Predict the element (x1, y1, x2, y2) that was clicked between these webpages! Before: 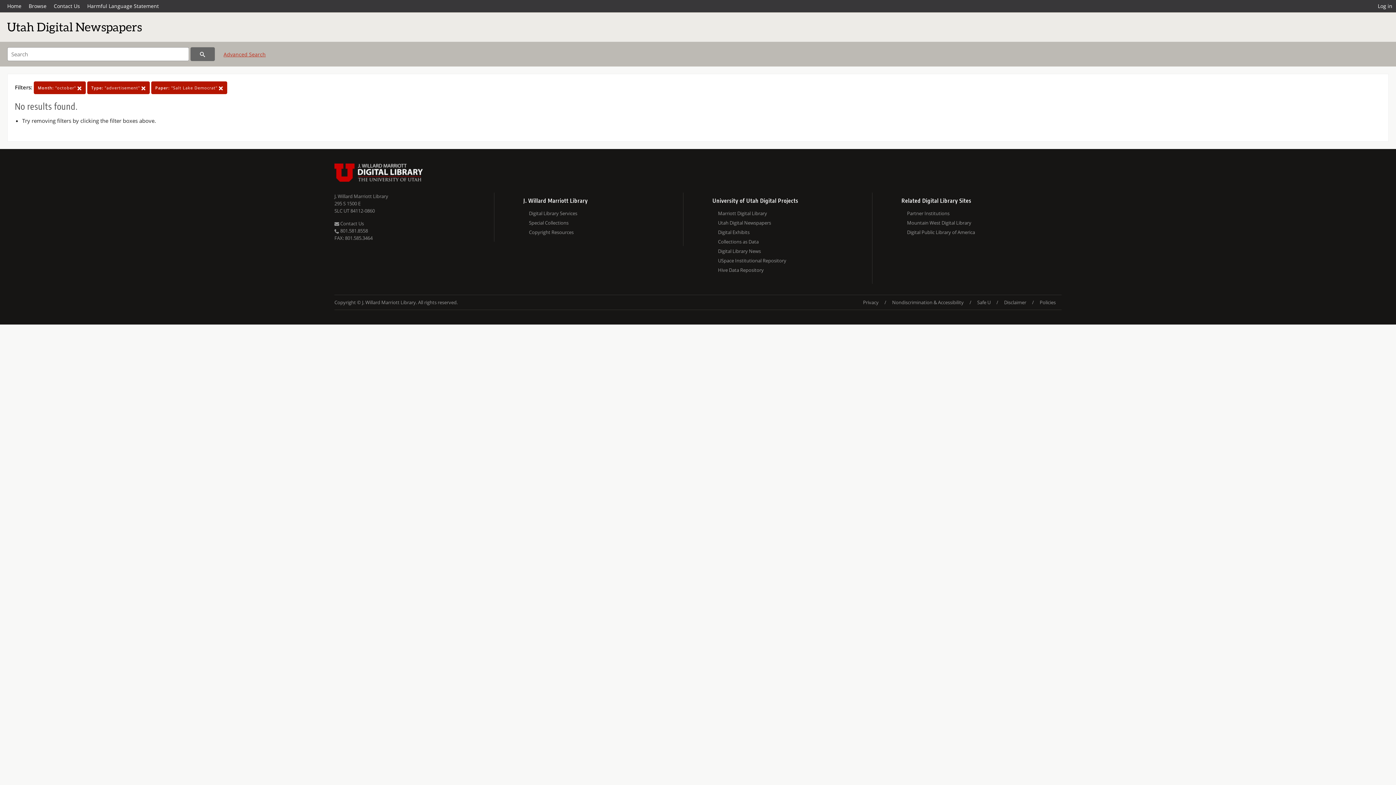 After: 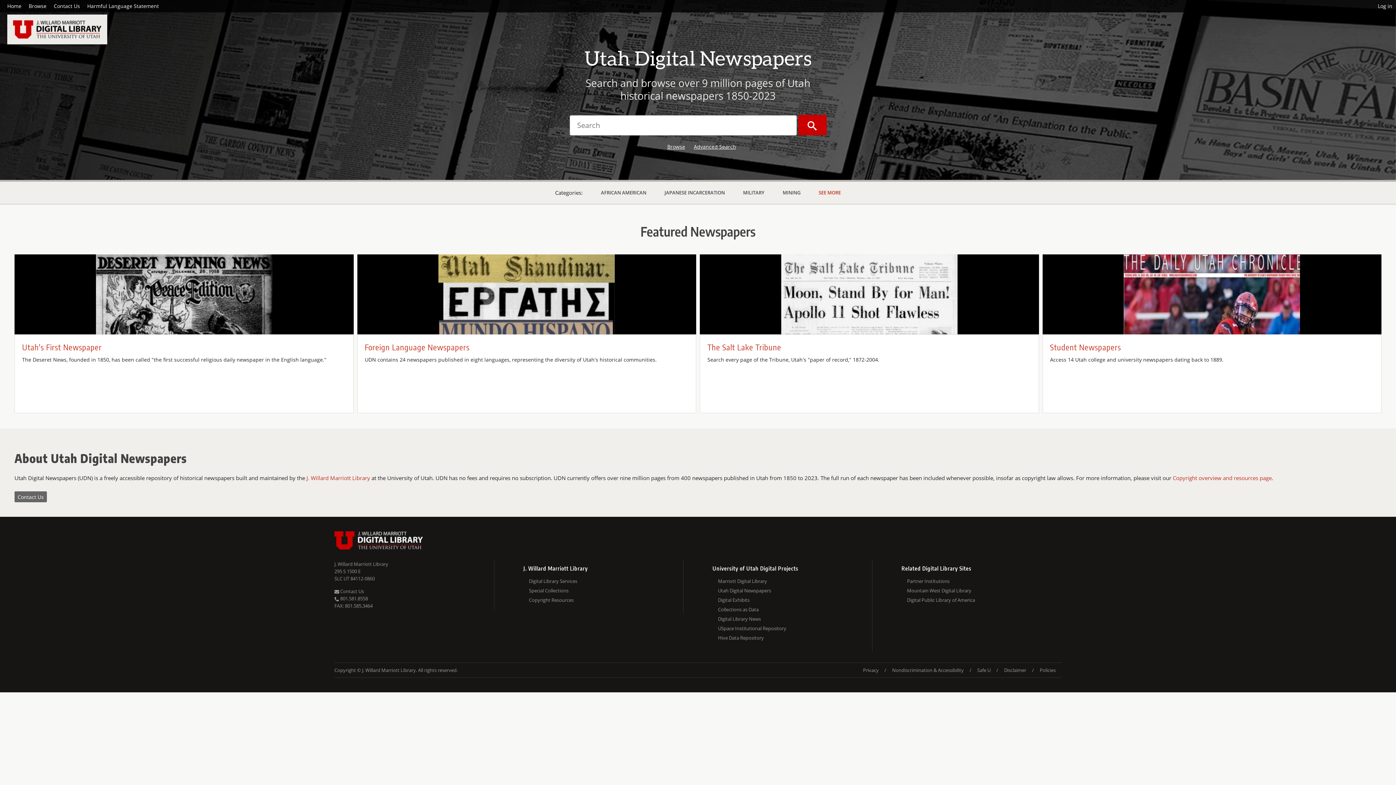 Action: bbox: (7, 14, 141, 40)